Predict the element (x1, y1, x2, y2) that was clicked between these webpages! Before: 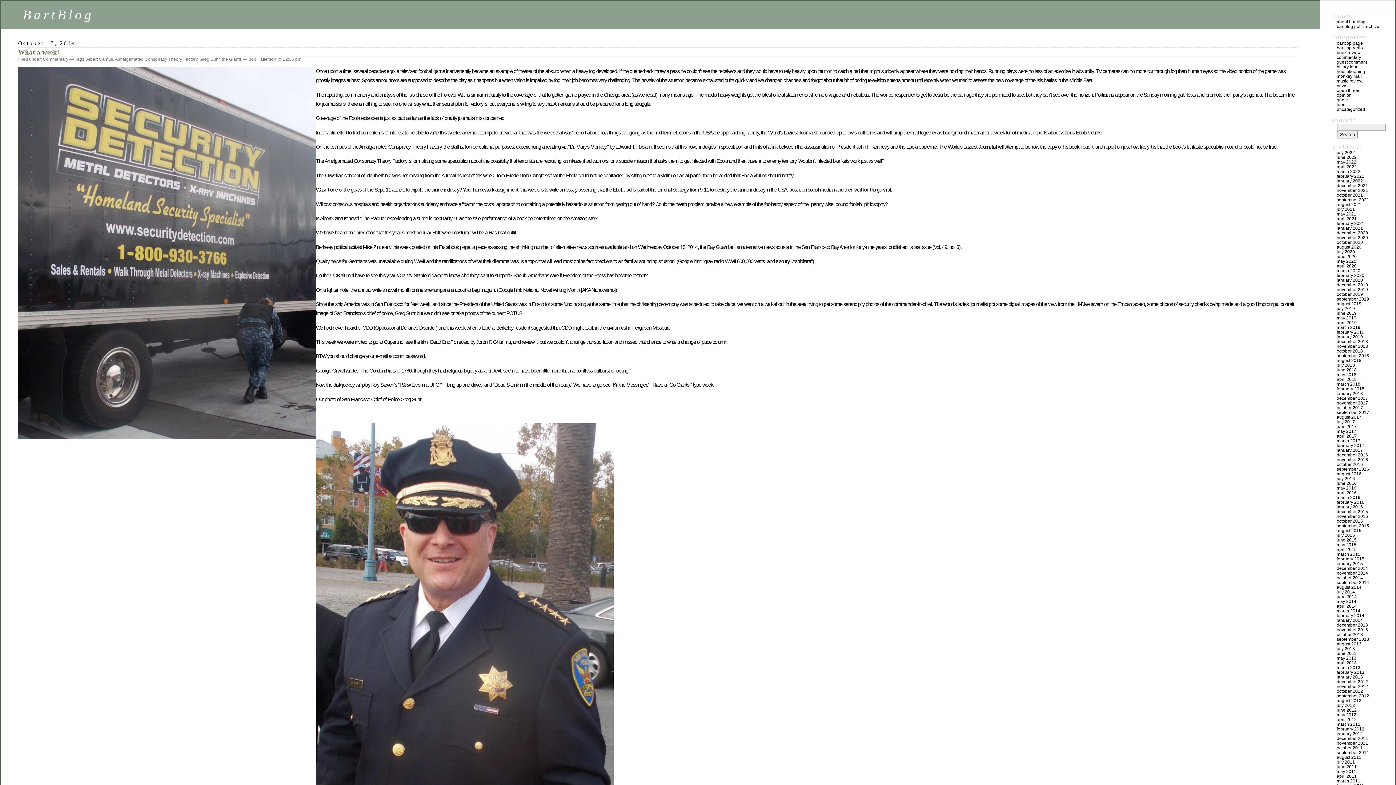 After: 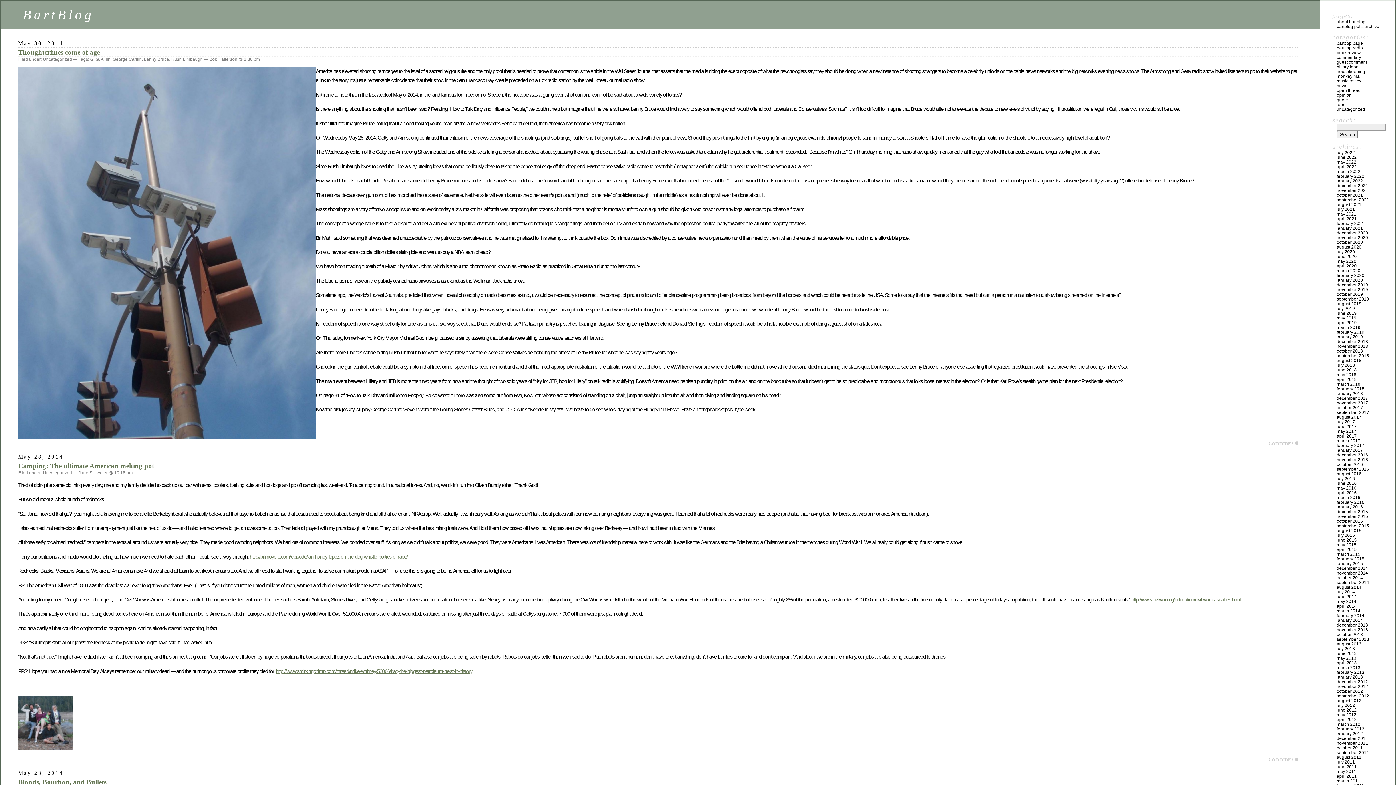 Action: label: may 2014 bbox: (1337, 599, 1356, 604)